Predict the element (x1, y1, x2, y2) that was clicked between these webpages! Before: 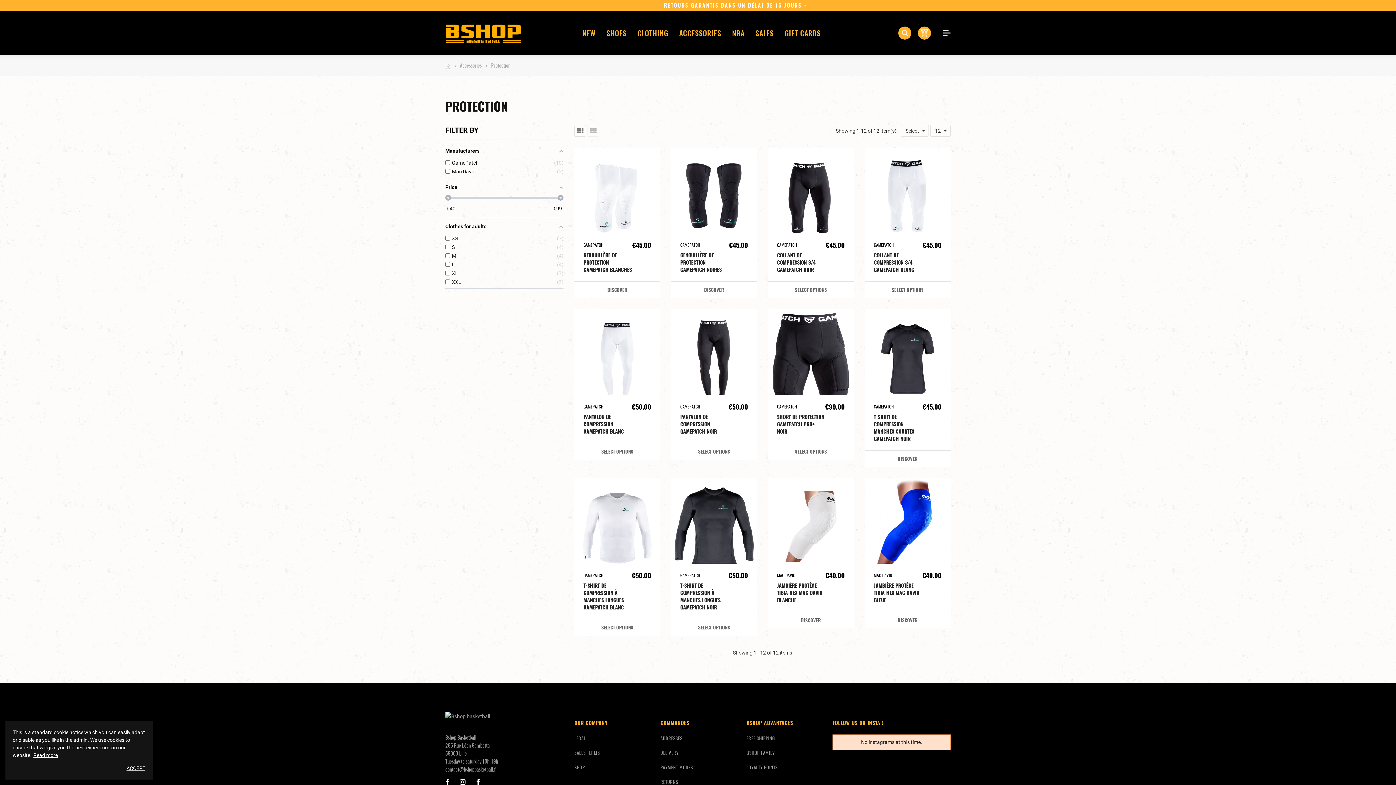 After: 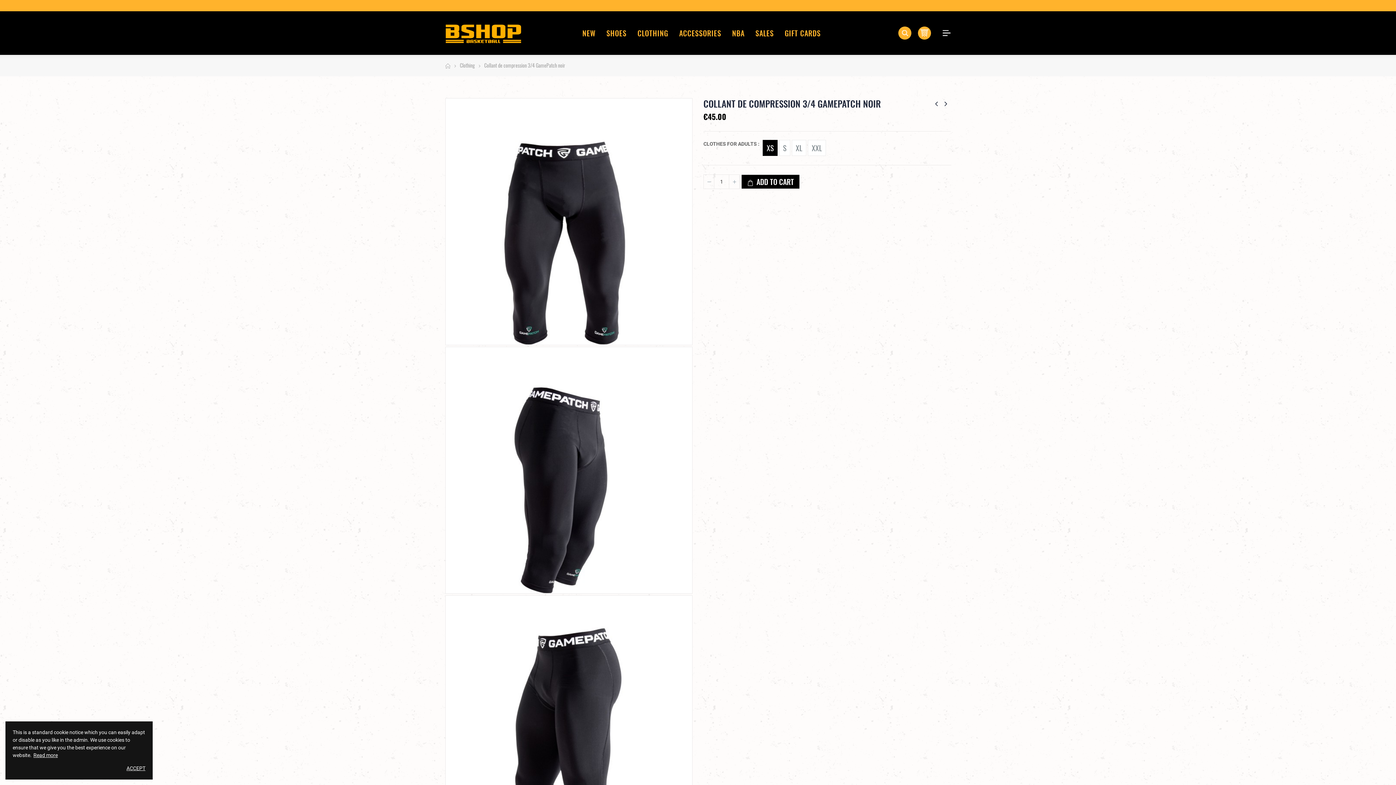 Action: bbox: (768, 147, 854, 233)